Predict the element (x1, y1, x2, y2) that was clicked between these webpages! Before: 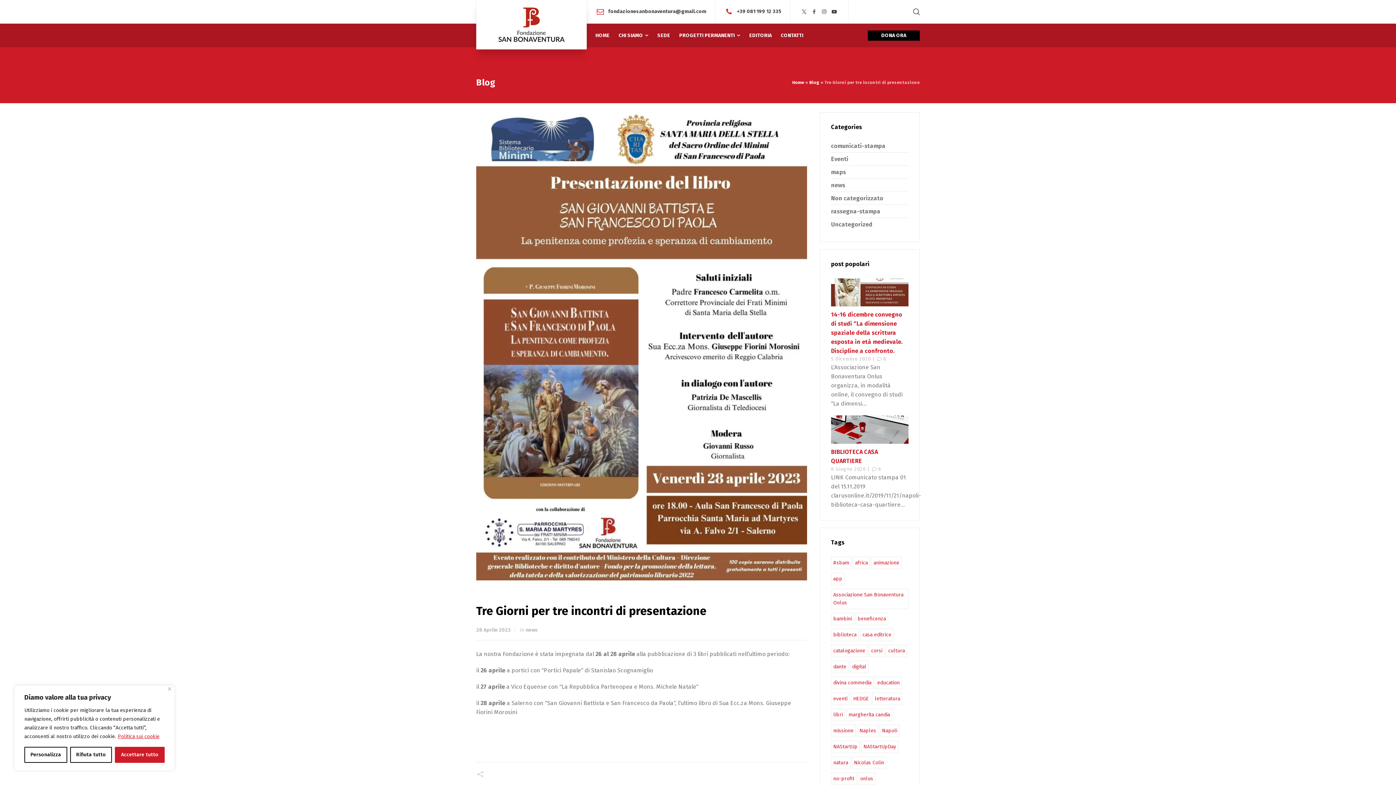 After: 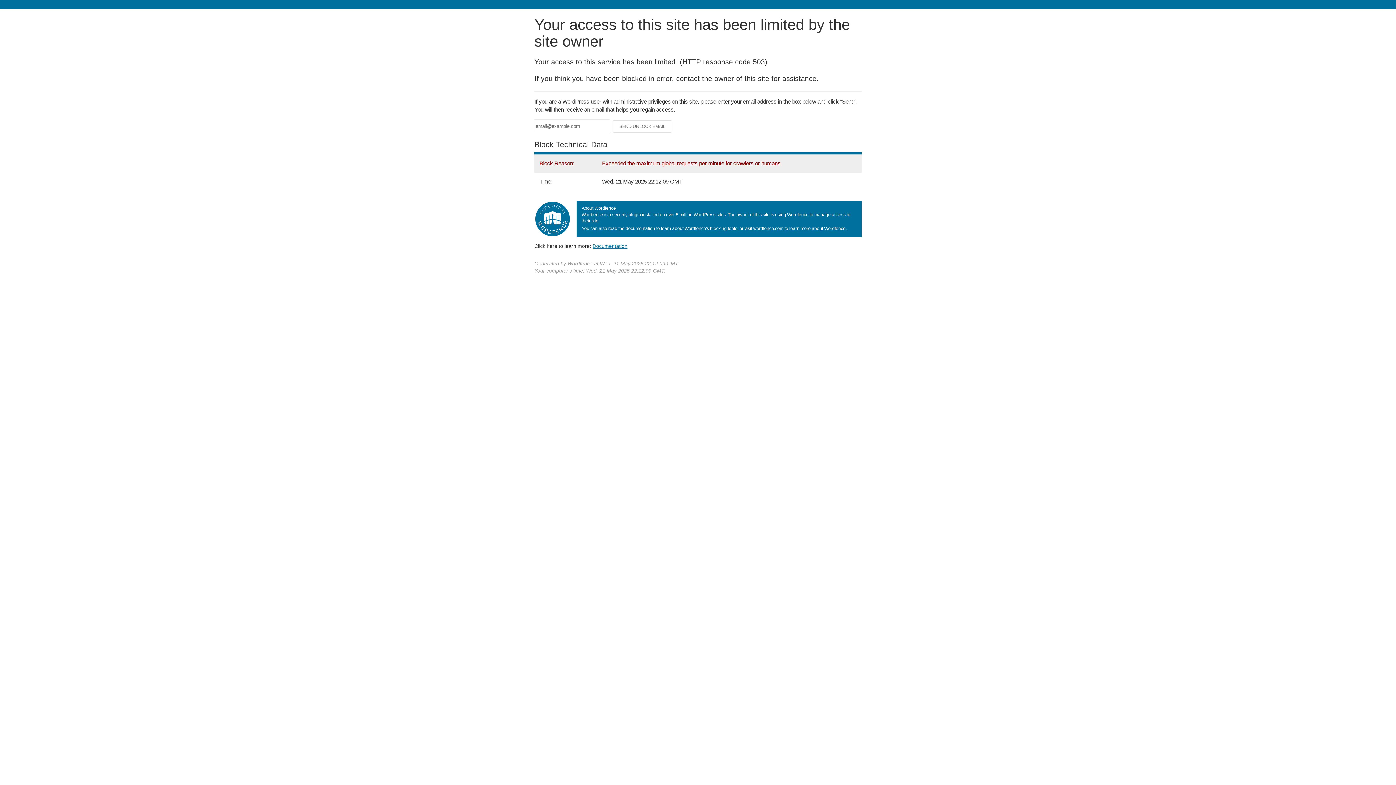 Action: bbox: (831, 709, 845, 721) label: libri (1 elemento)